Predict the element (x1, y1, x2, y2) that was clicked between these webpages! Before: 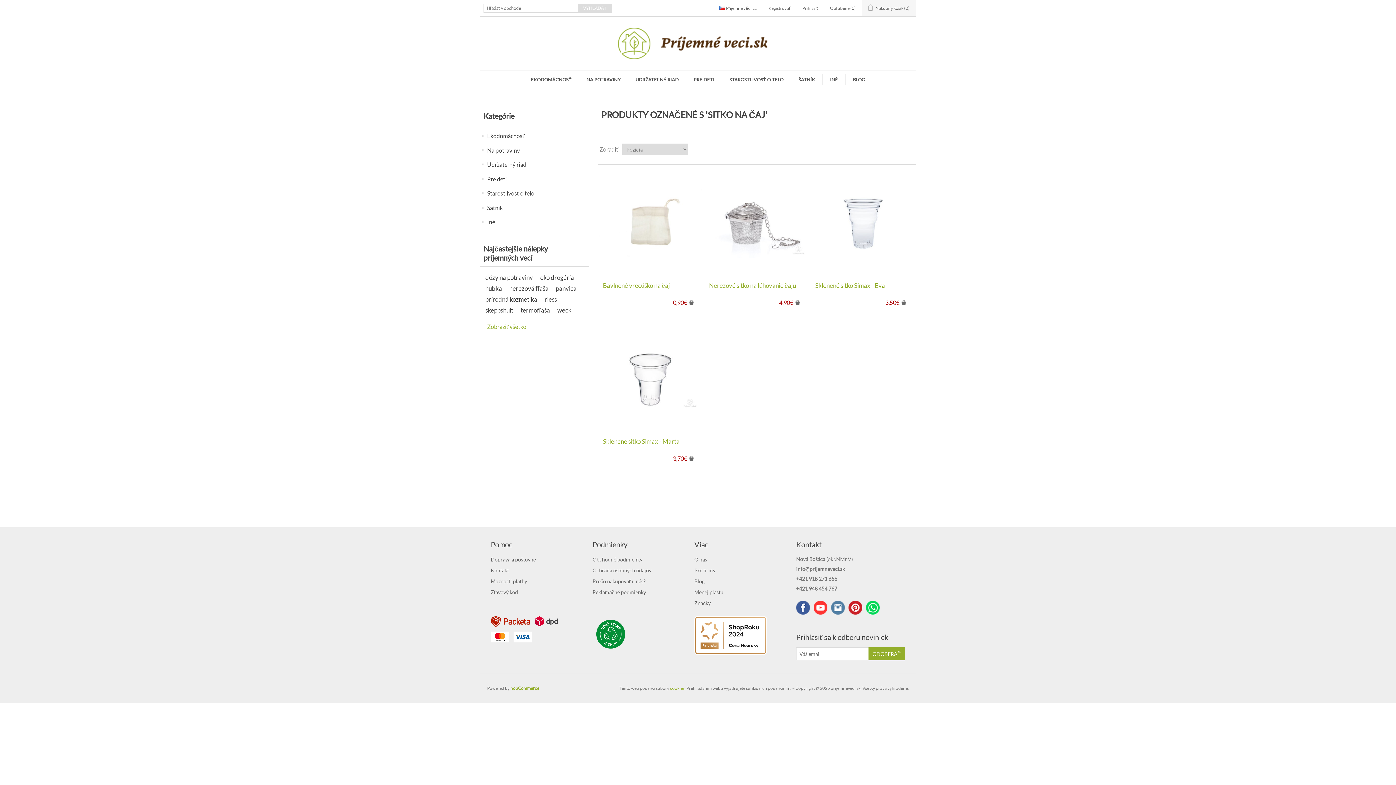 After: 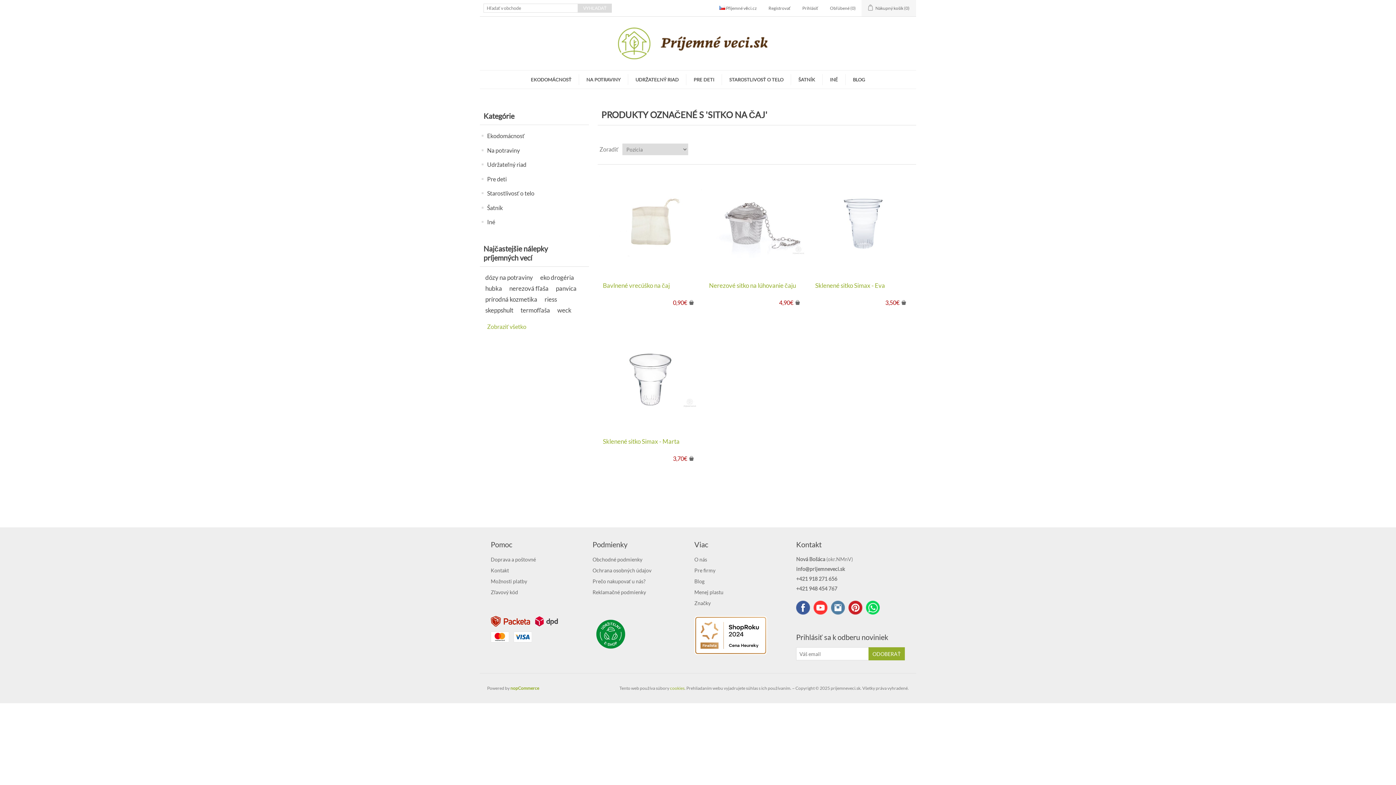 Action: bbox: (796, 601, 810, 615) label: Facebook